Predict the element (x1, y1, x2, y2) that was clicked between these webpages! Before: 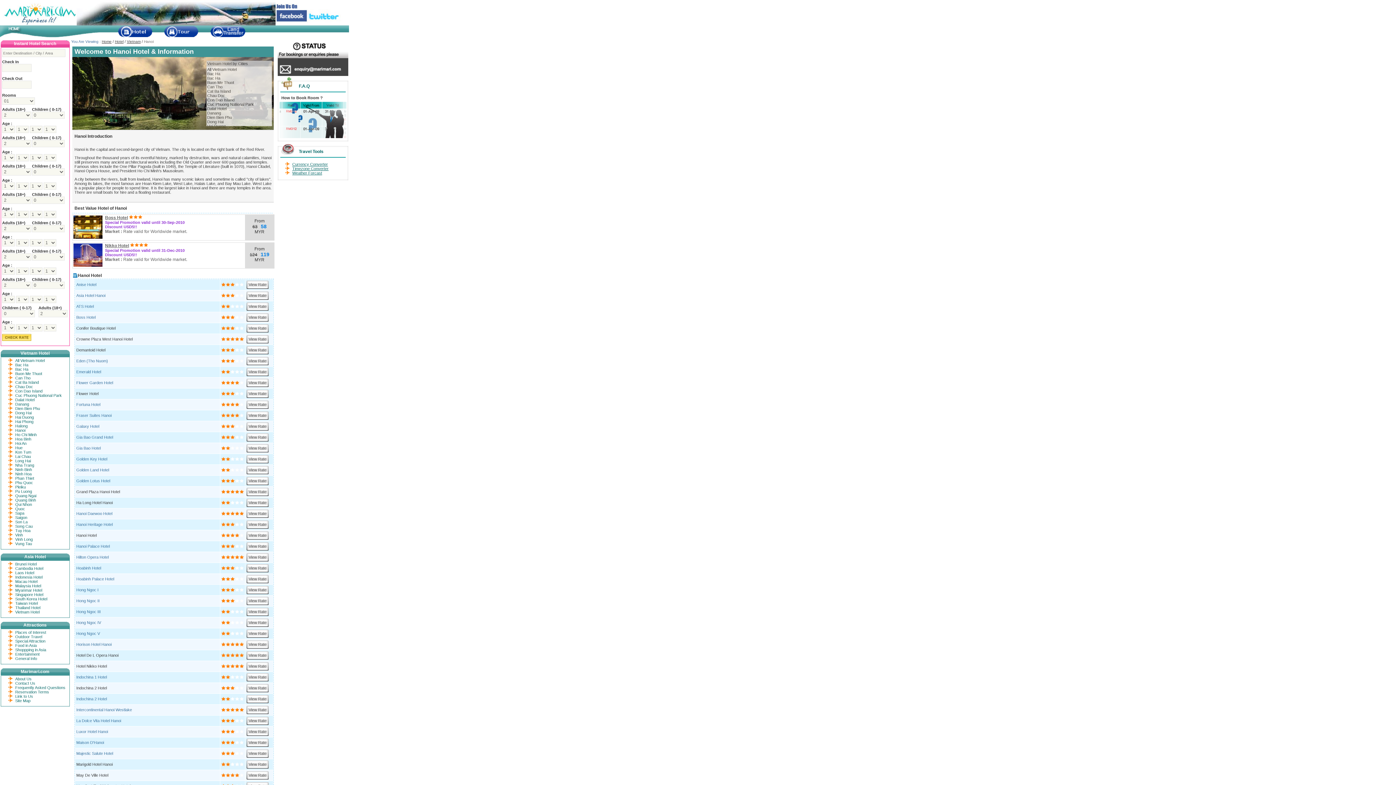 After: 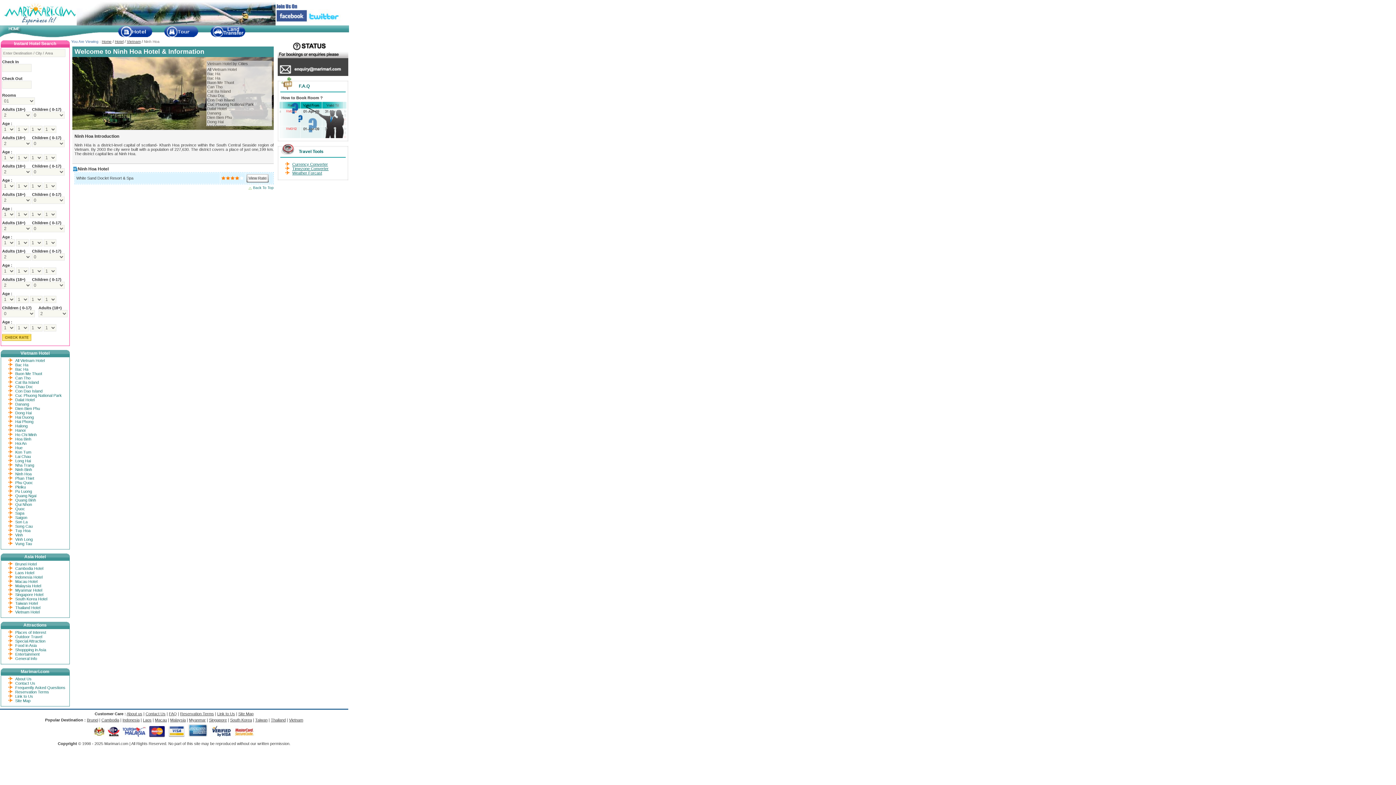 Action: bbox: (15, 472, 31, 476) label: Ninh Hoa